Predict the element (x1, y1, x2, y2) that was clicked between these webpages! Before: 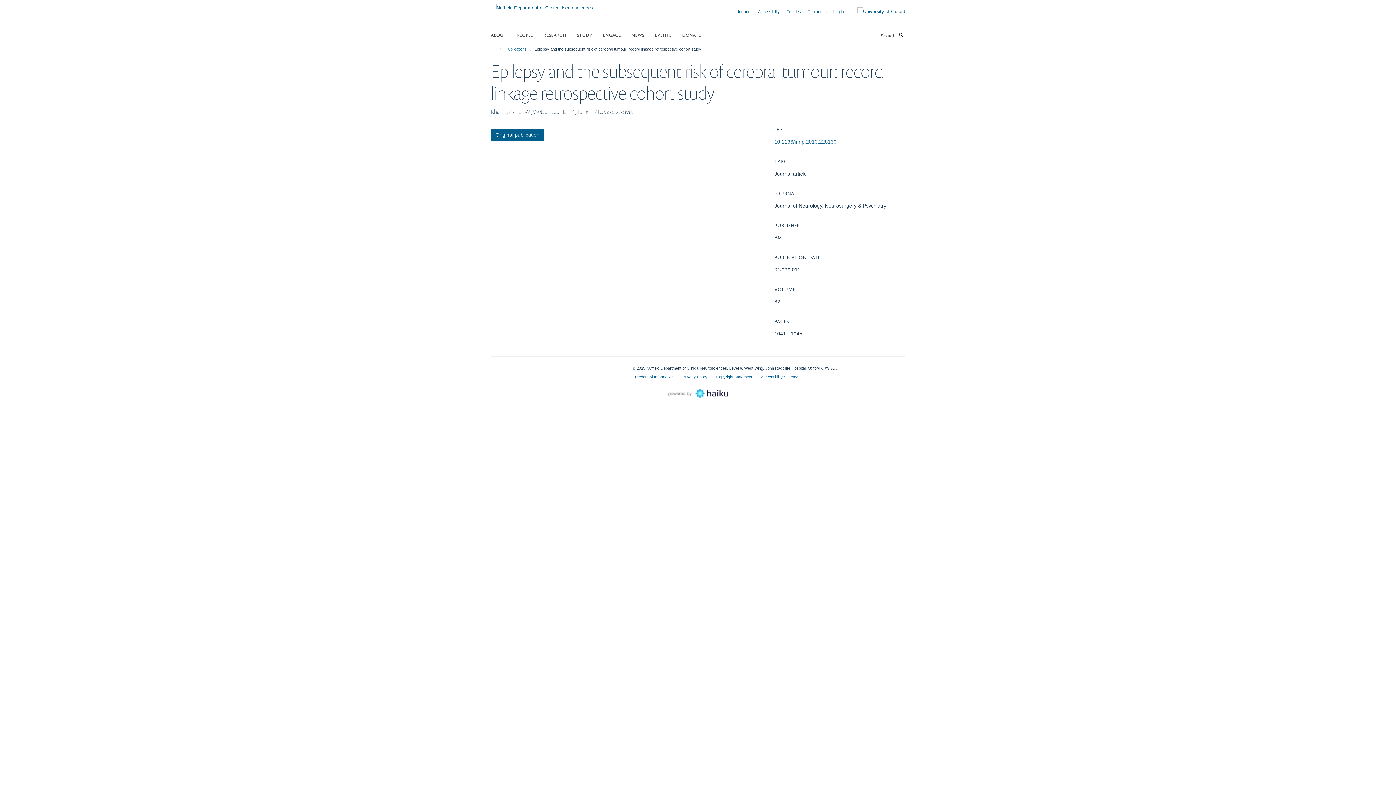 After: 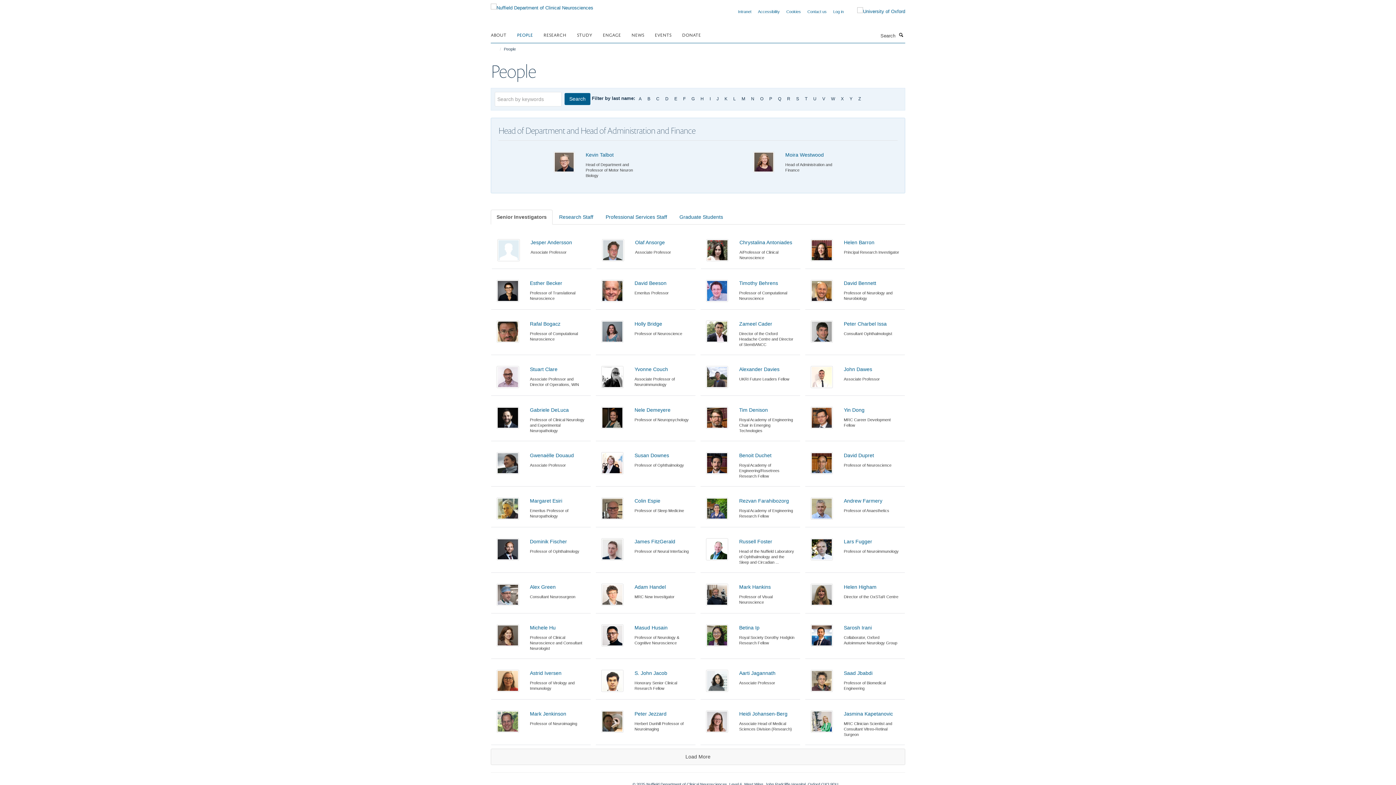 Action: label: PEOPLE bbox: (517, 29, 542, 40)